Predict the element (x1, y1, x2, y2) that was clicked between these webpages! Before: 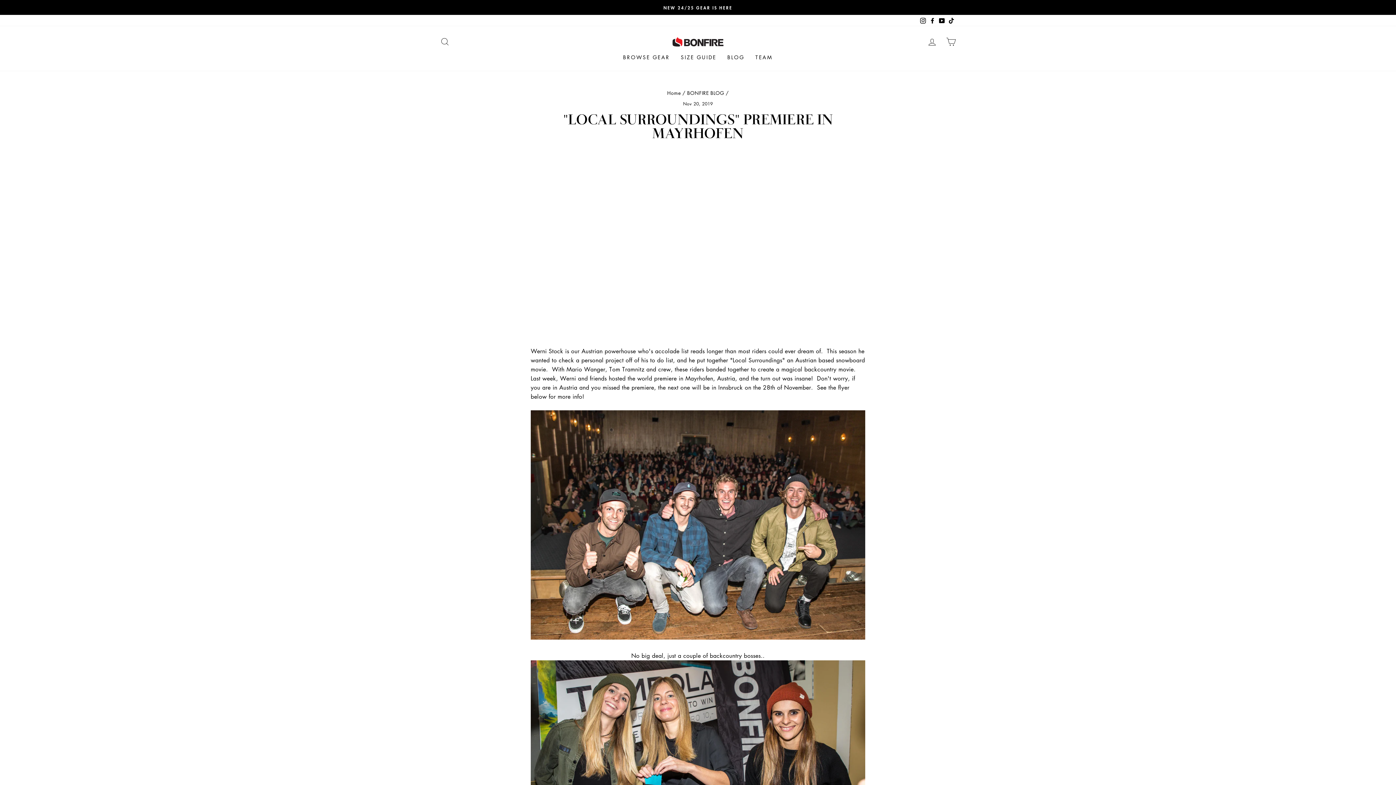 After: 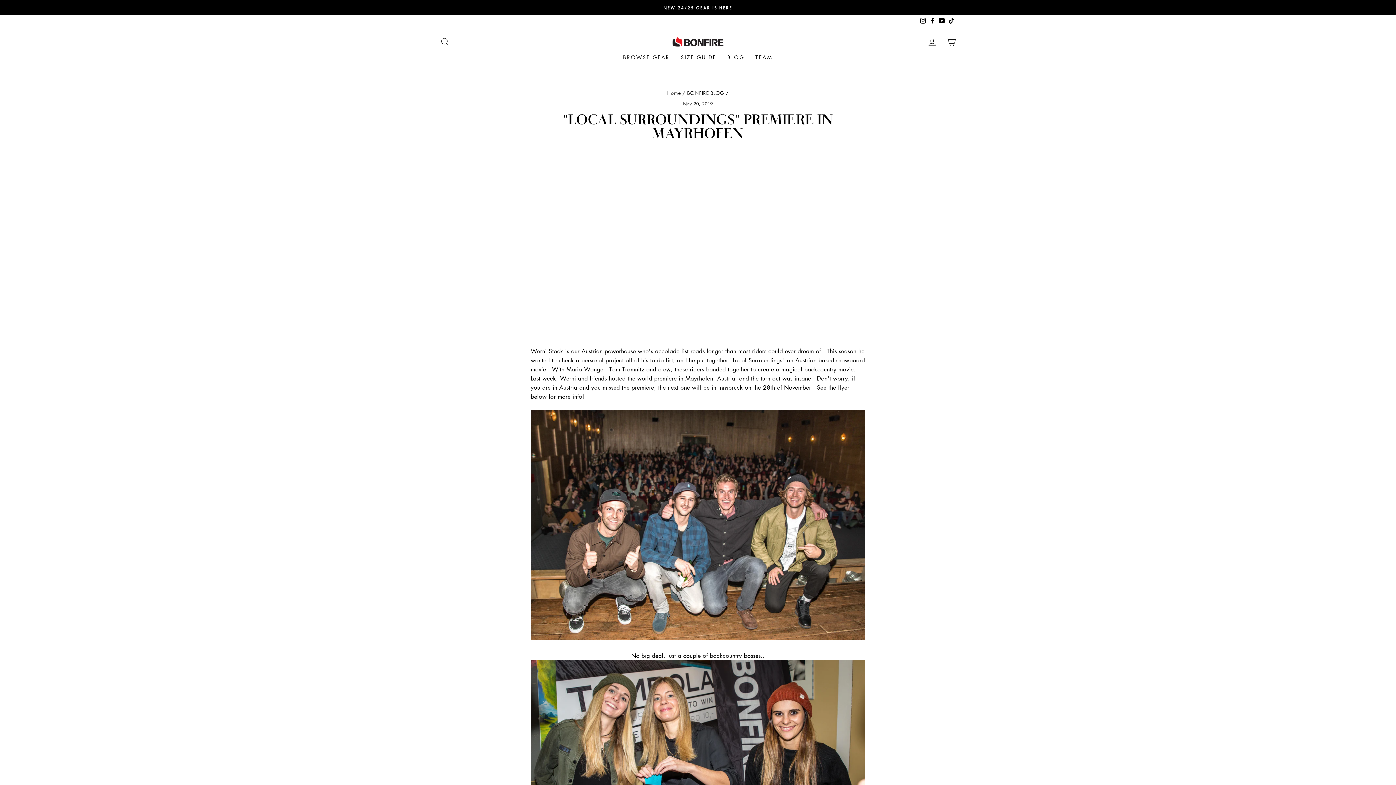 Action: bbox: (946, 14, 956, 26) label: TikTok